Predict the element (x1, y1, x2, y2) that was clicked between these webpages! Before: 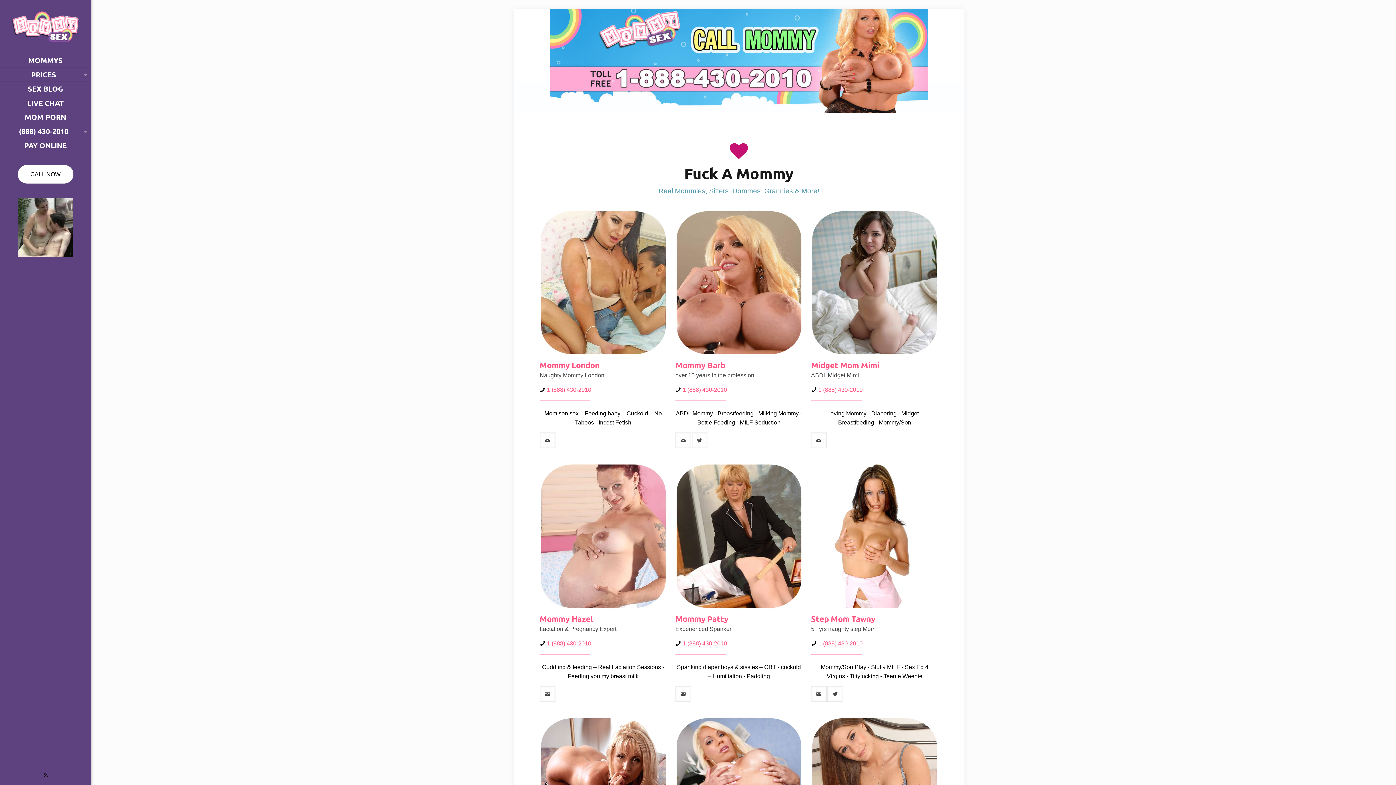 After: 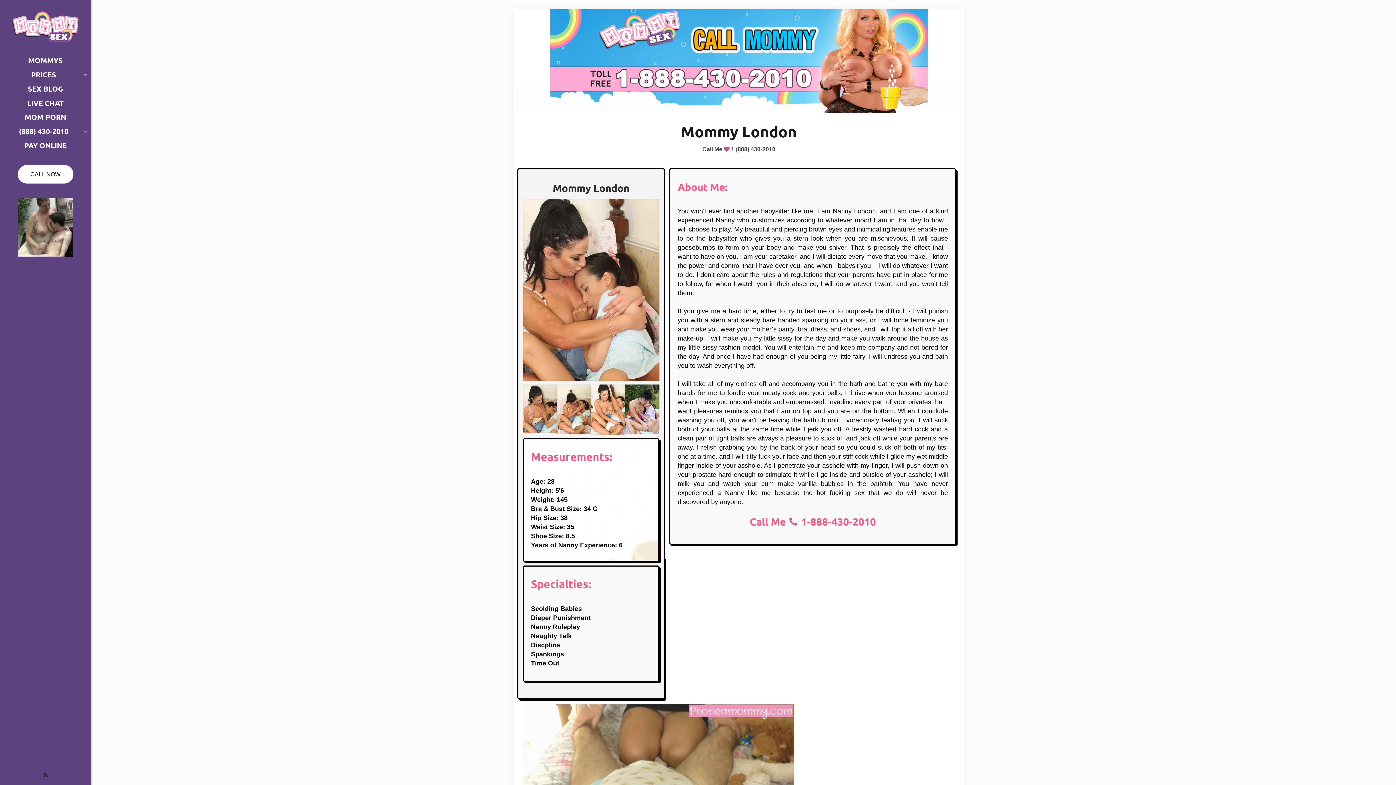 Action: bbox: (539, 210, 666, 355)